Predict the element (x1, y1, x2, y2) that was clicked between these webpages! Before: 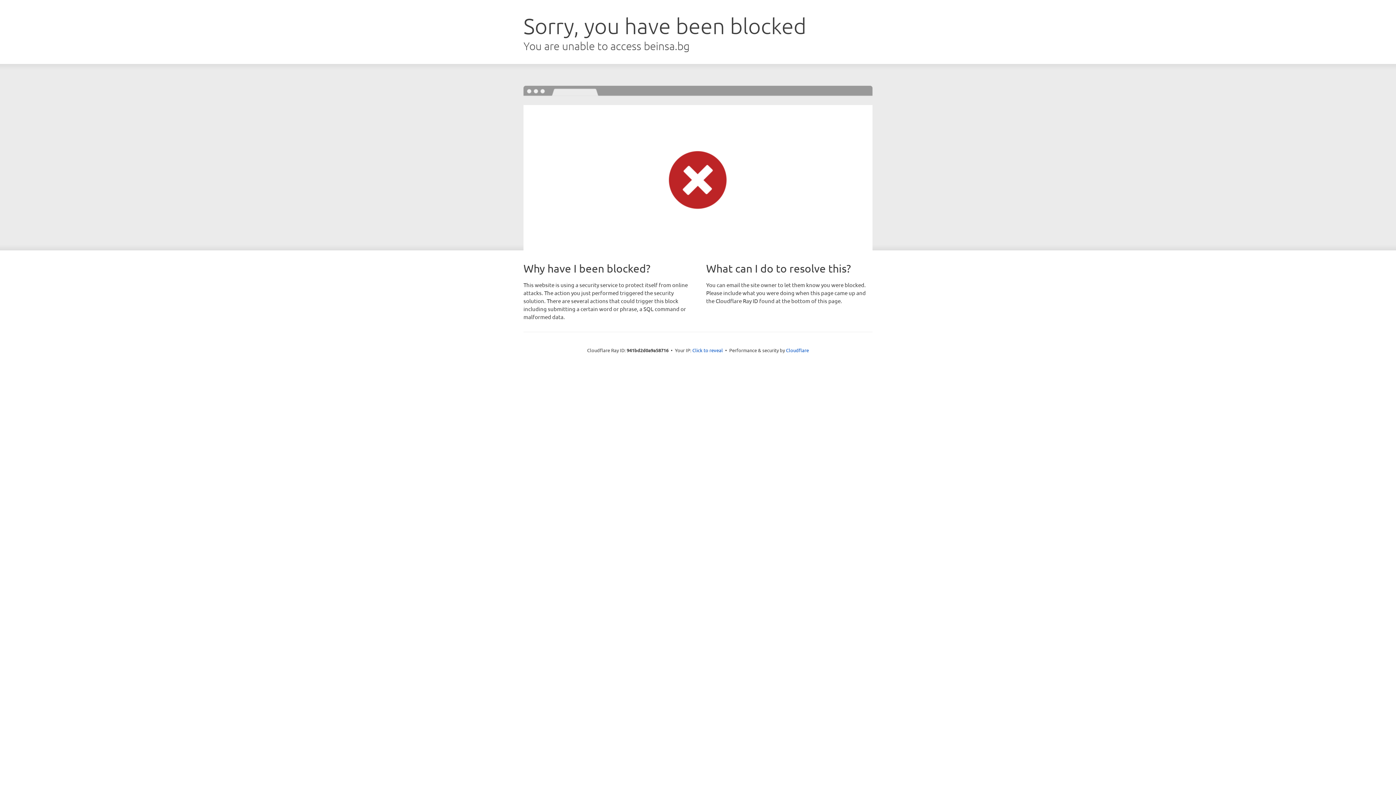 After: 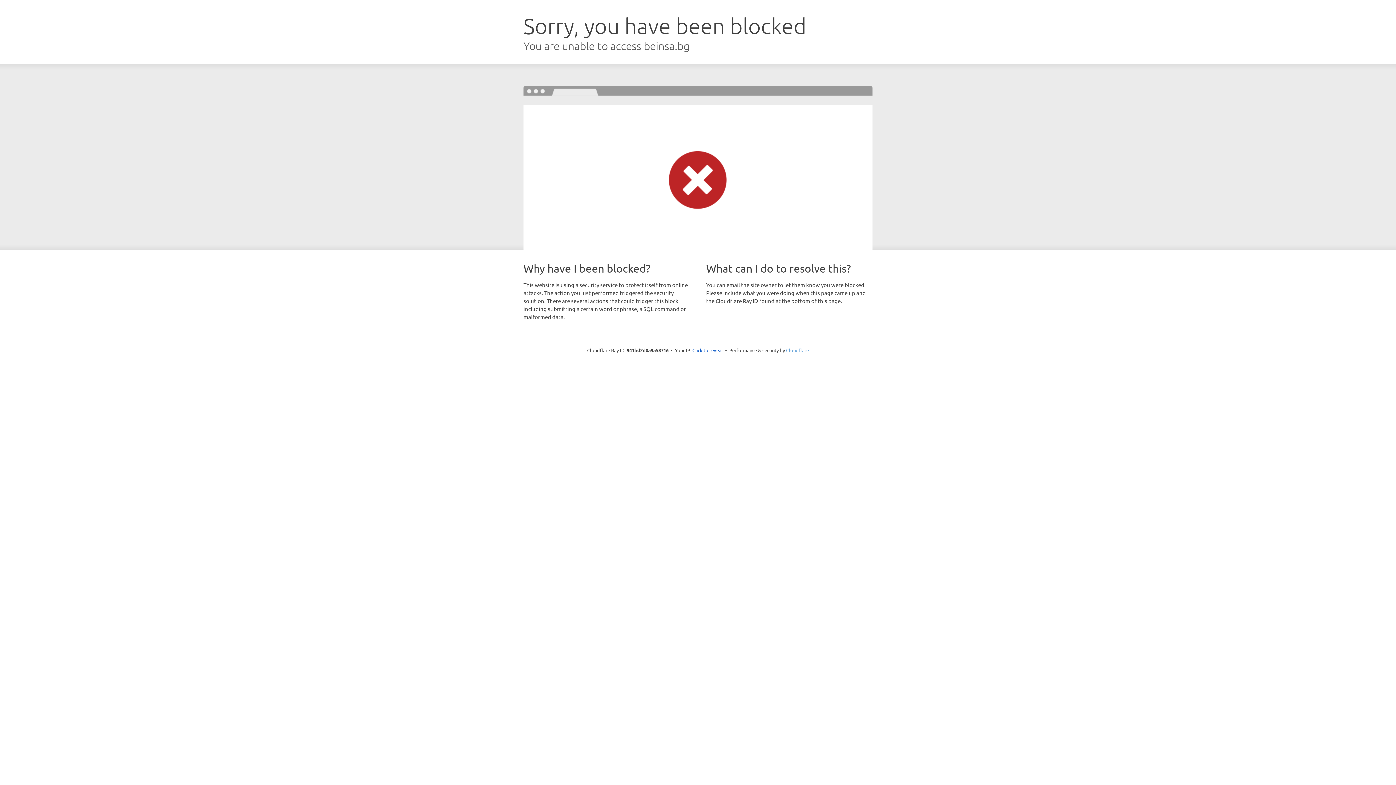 Action: bbox: (786, 347, 809, 353) label: Cloudflare